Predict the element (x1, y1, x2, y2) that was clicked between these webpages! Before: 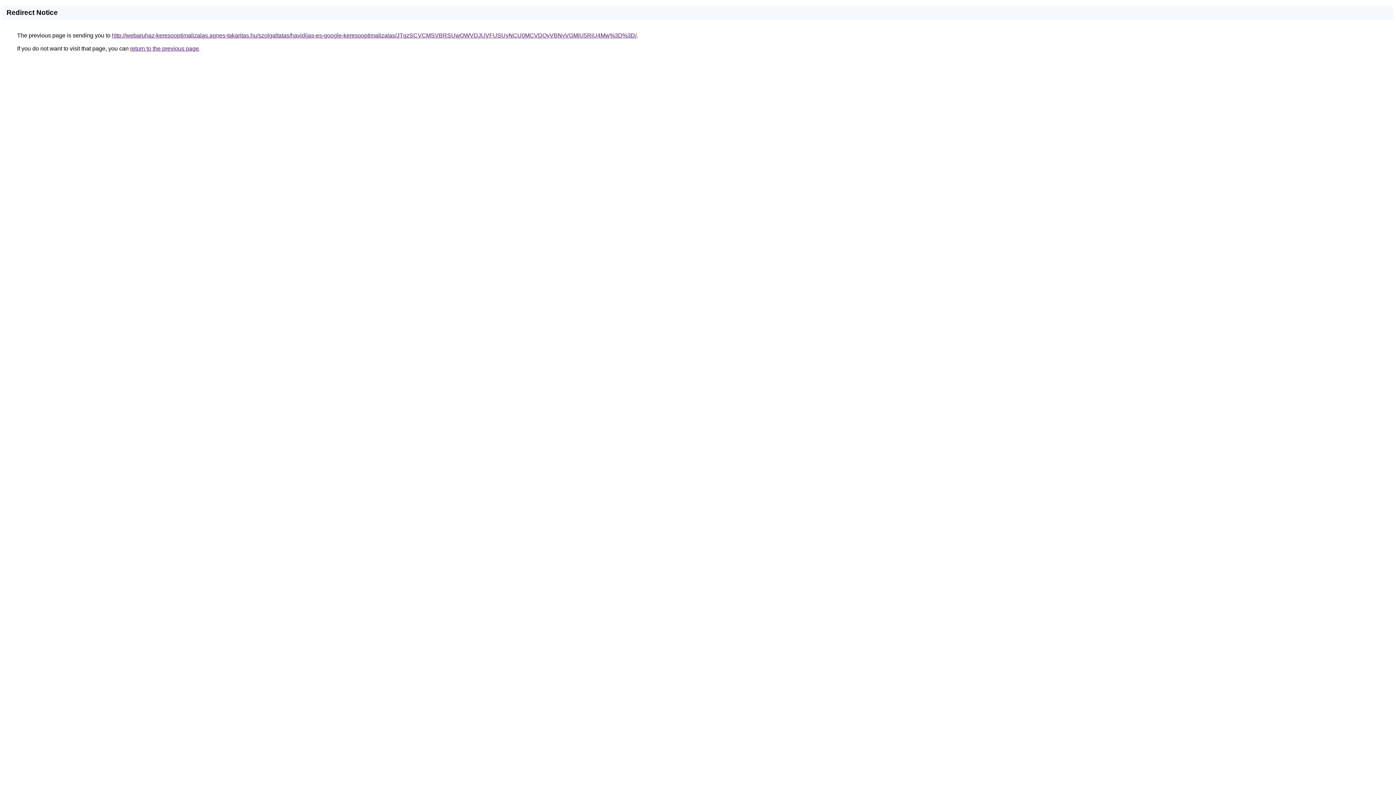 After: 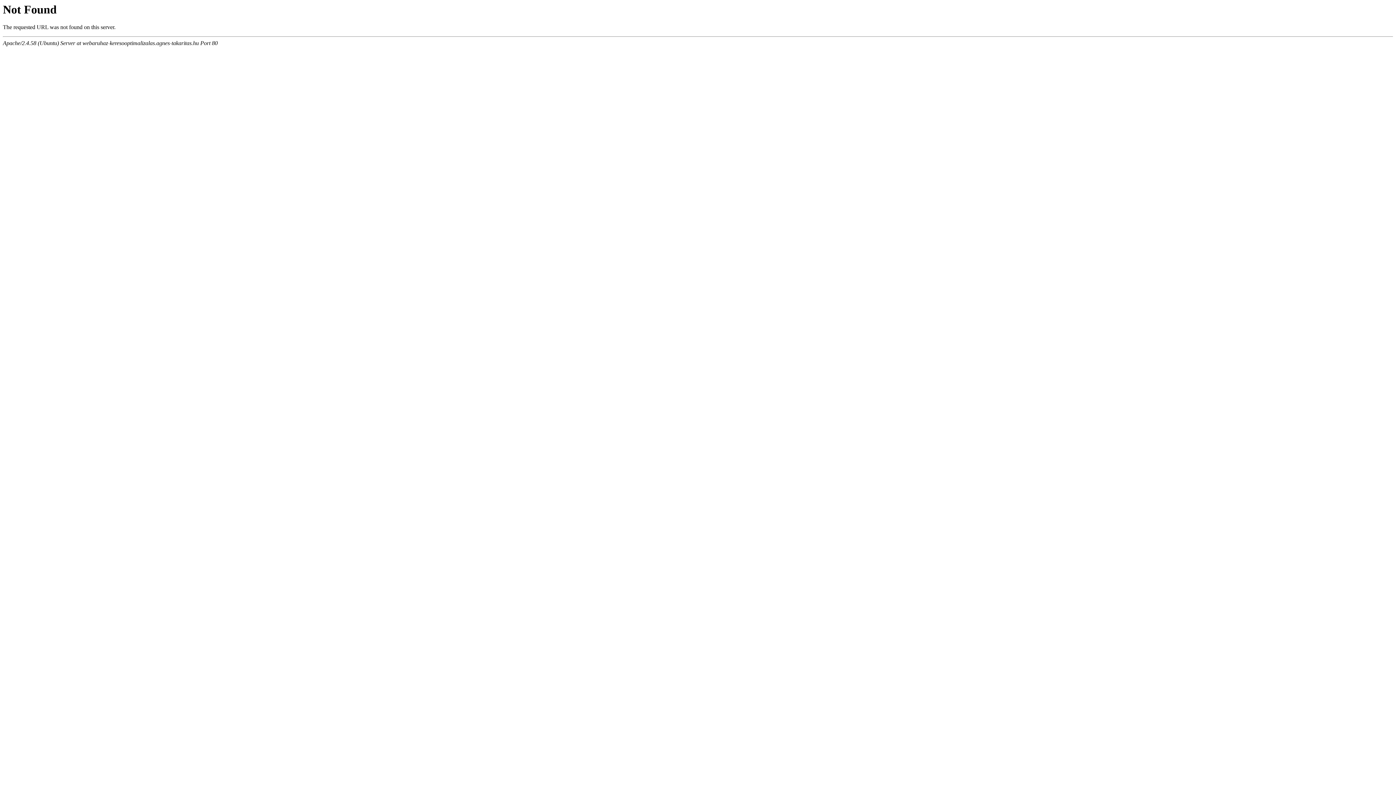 Action: label: http://webaruhaz-keresooptimalizalas.agnes-takaritas.hu/szolgaltatas/havidijas-es-google-keresooptimalizalas/JTgzSCVCMSVBRSUwOWVDJUVFUSUyNCU0MCVDQyVBNyVGMiU5RiU4Mw%3D%3D/ bbox: (112, 32, 636, 38)